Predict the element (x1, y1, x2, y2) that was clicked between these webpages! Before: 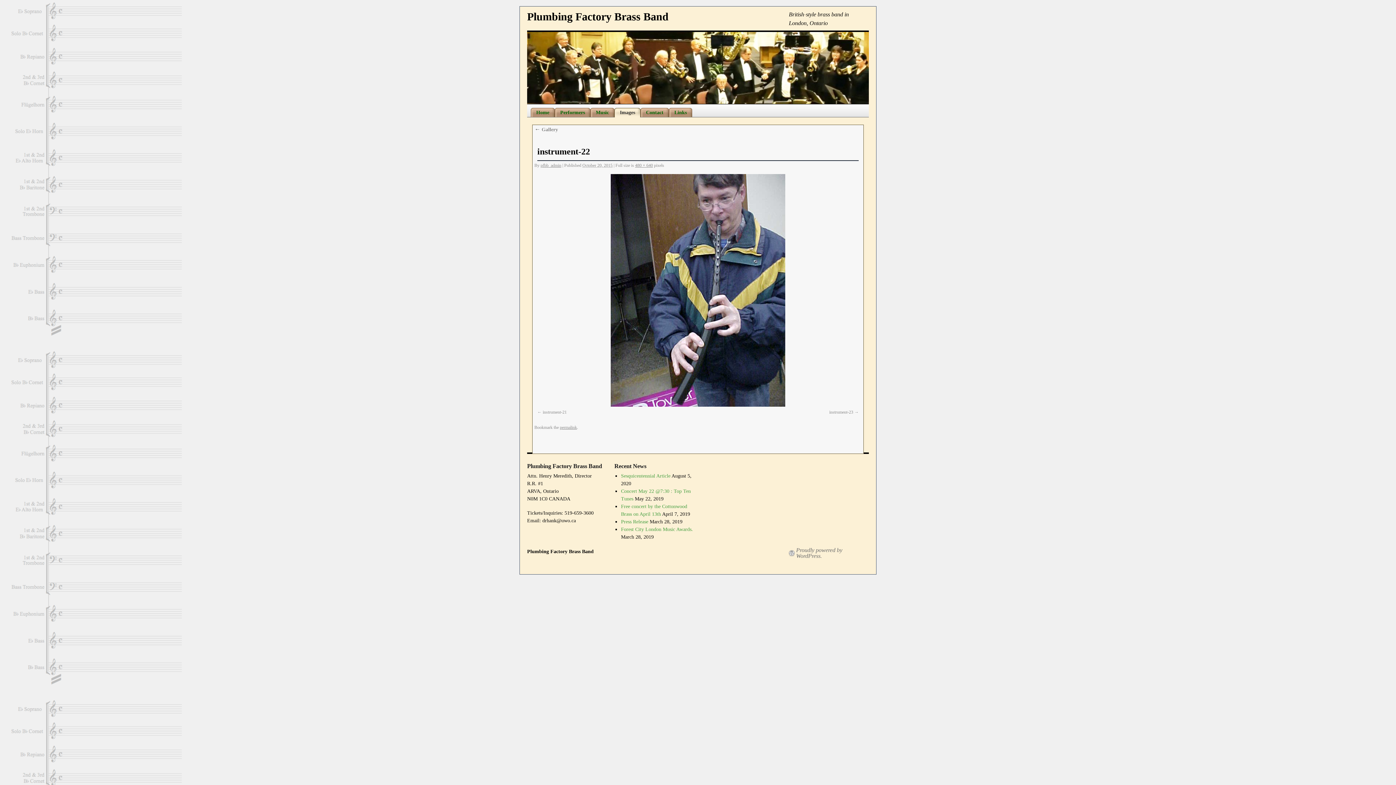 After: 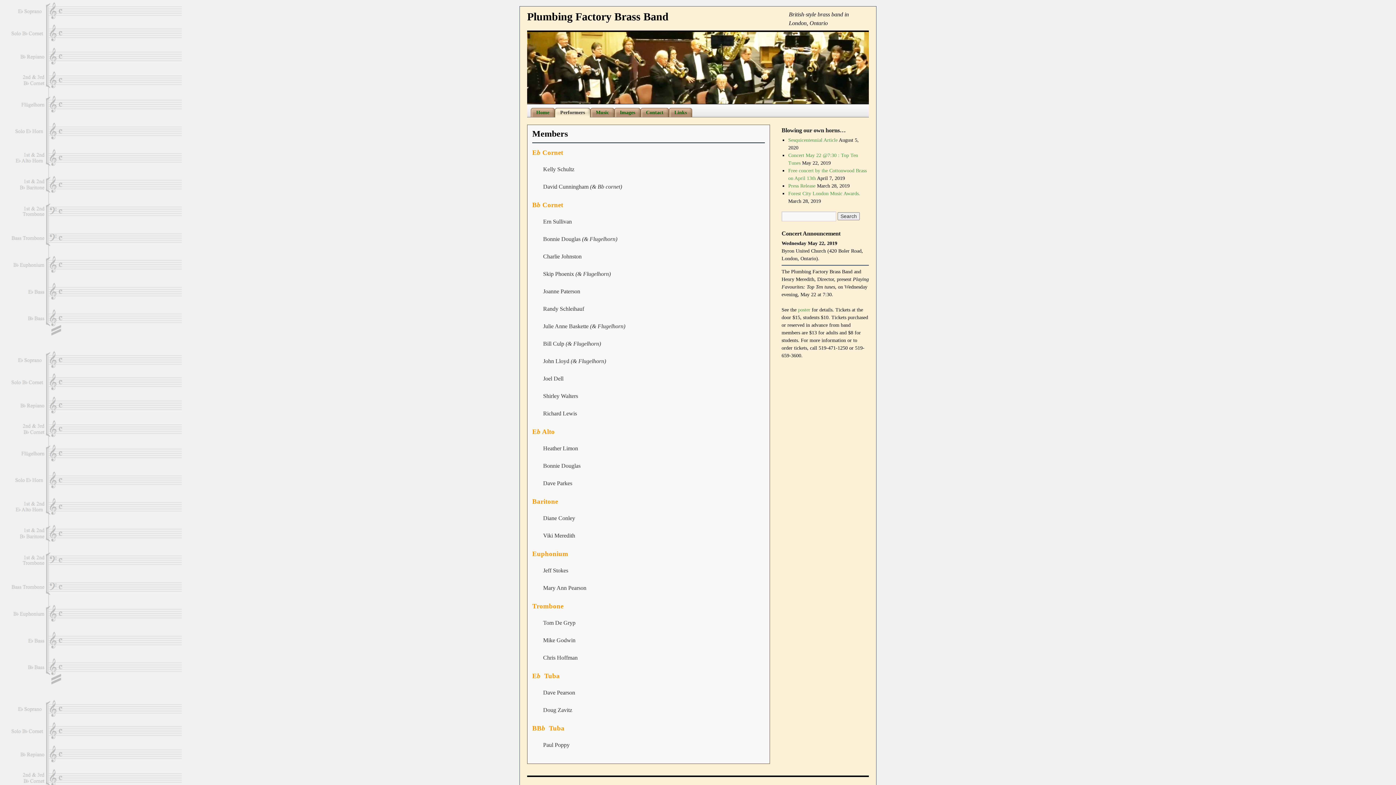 Action: label: Performers bbox: (558, 108, 590, 117)